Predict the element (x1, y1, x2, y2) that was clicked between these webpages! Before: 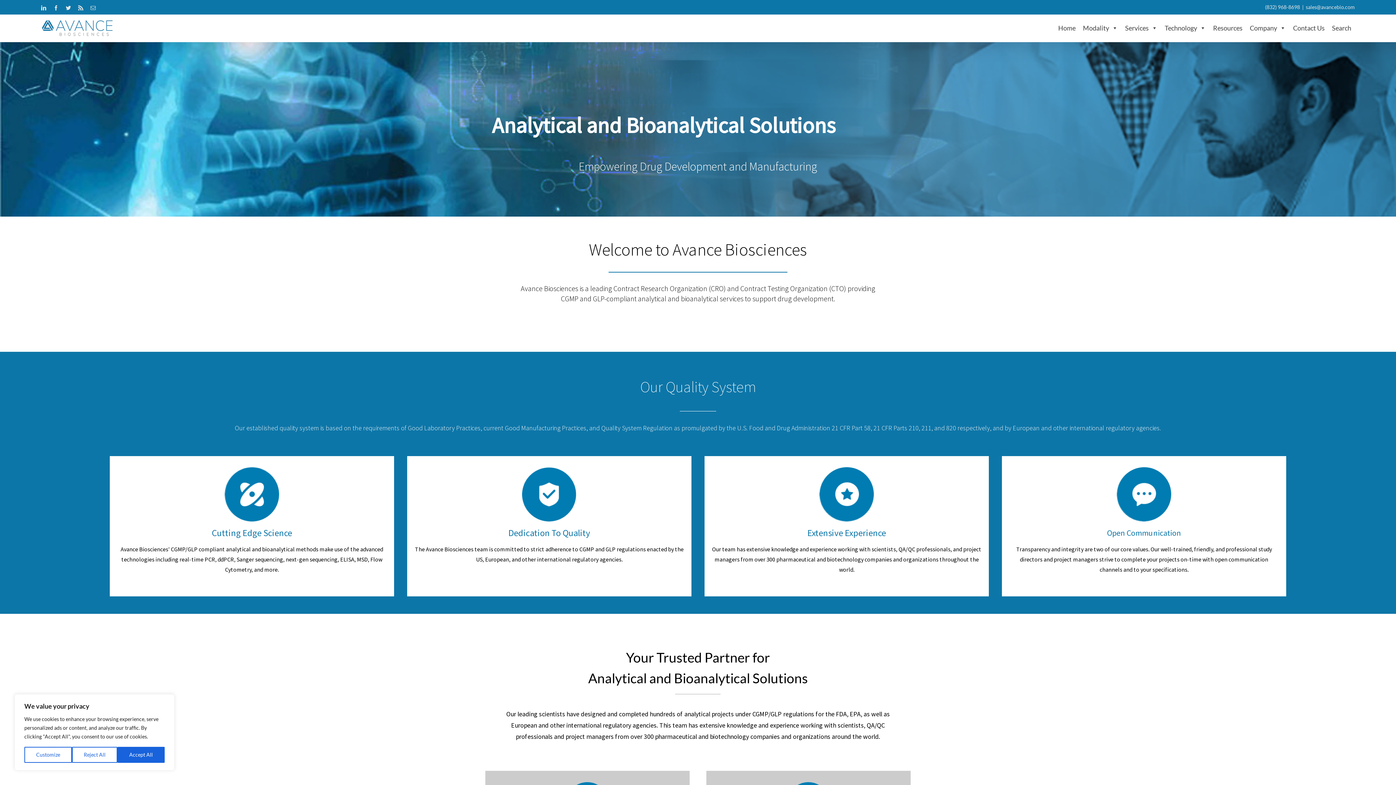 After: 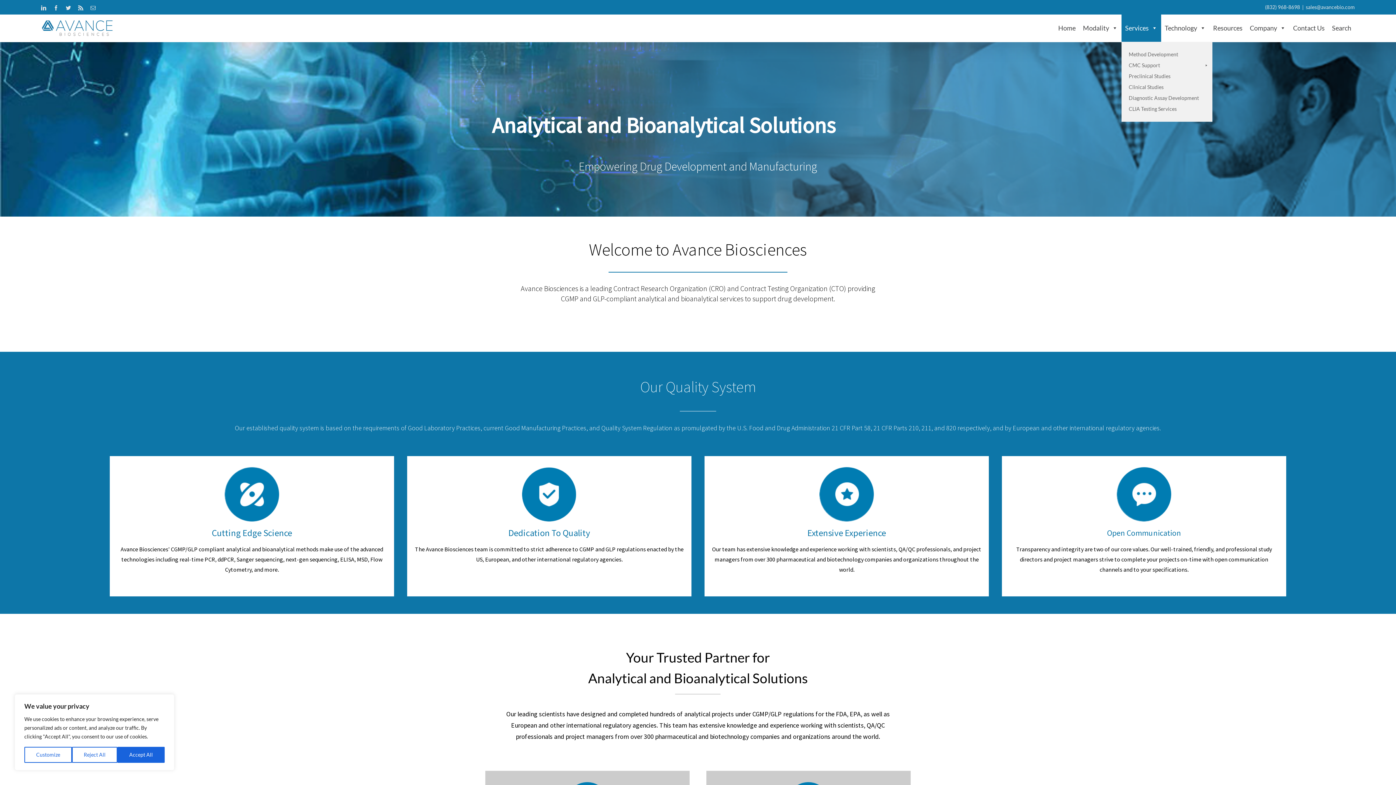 Action: bbox: (1121, 14, 1161, 41) label: Services